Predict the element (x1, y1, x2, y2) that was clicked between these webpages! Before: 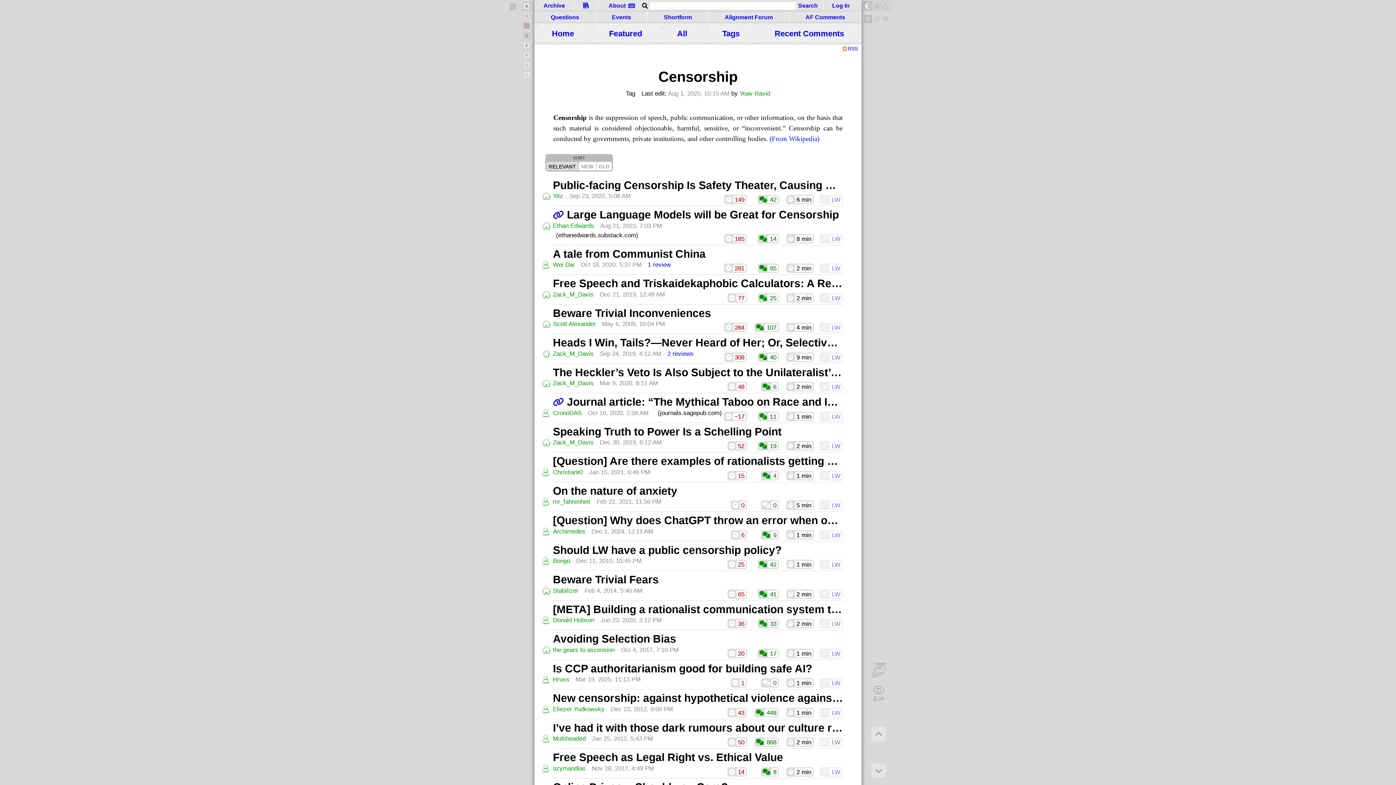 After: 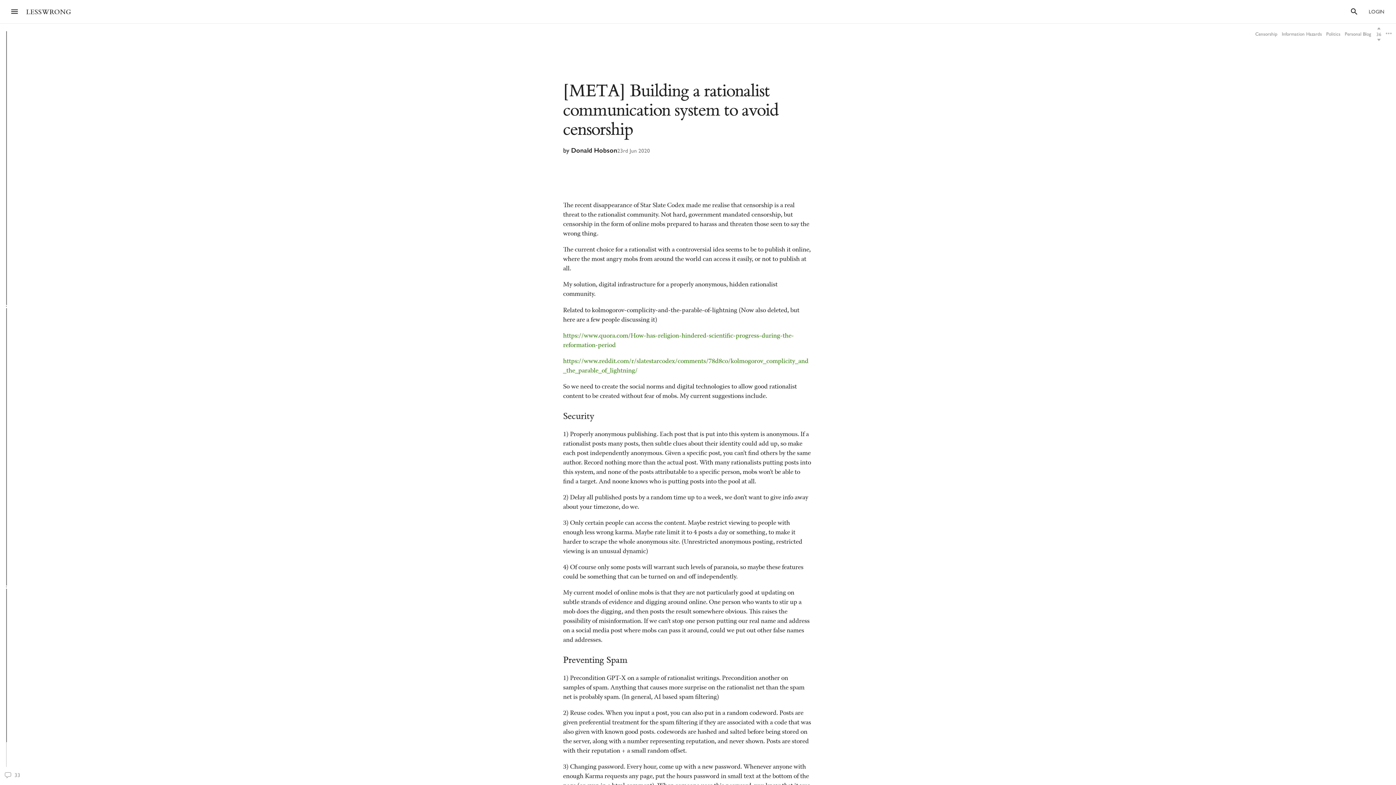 Action: label: LW bbox: (820, 620, 842, 627)